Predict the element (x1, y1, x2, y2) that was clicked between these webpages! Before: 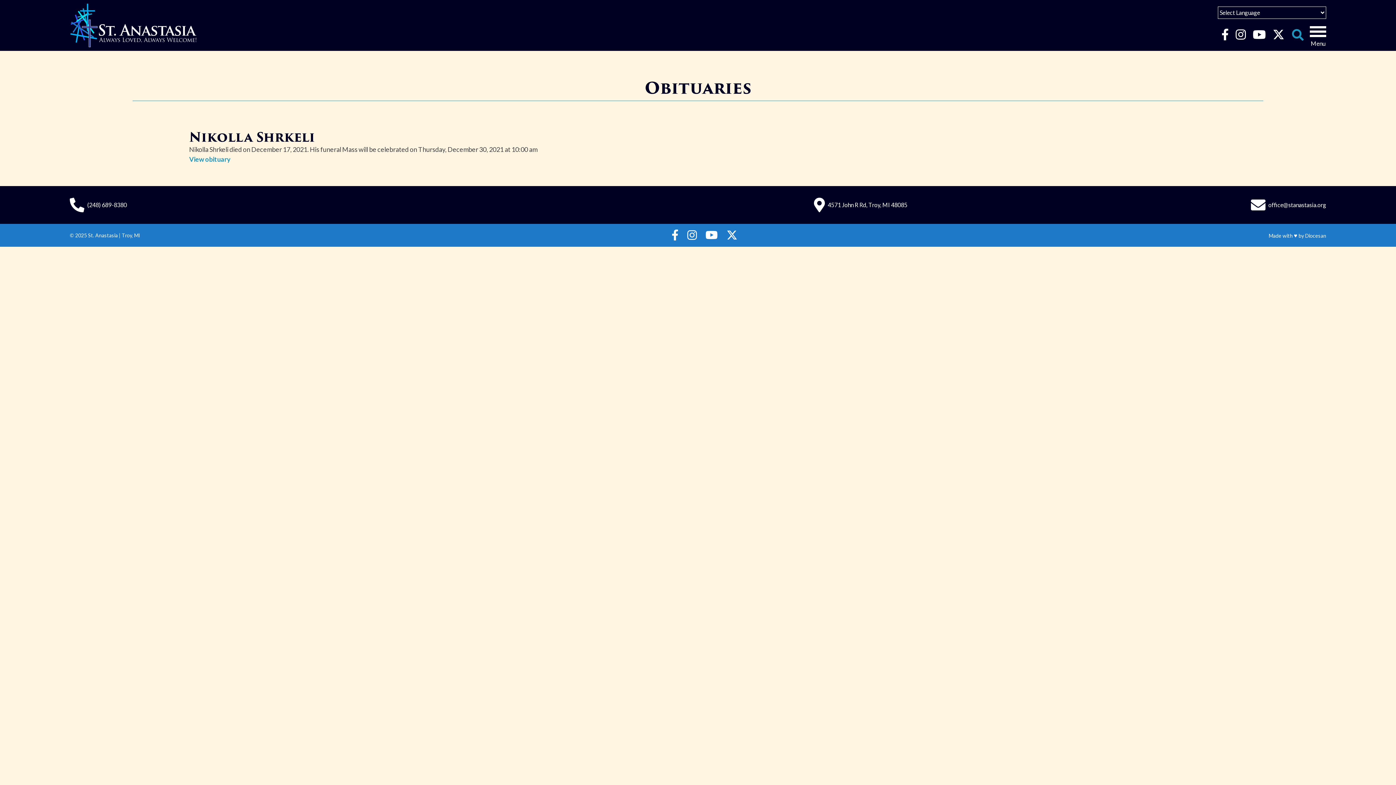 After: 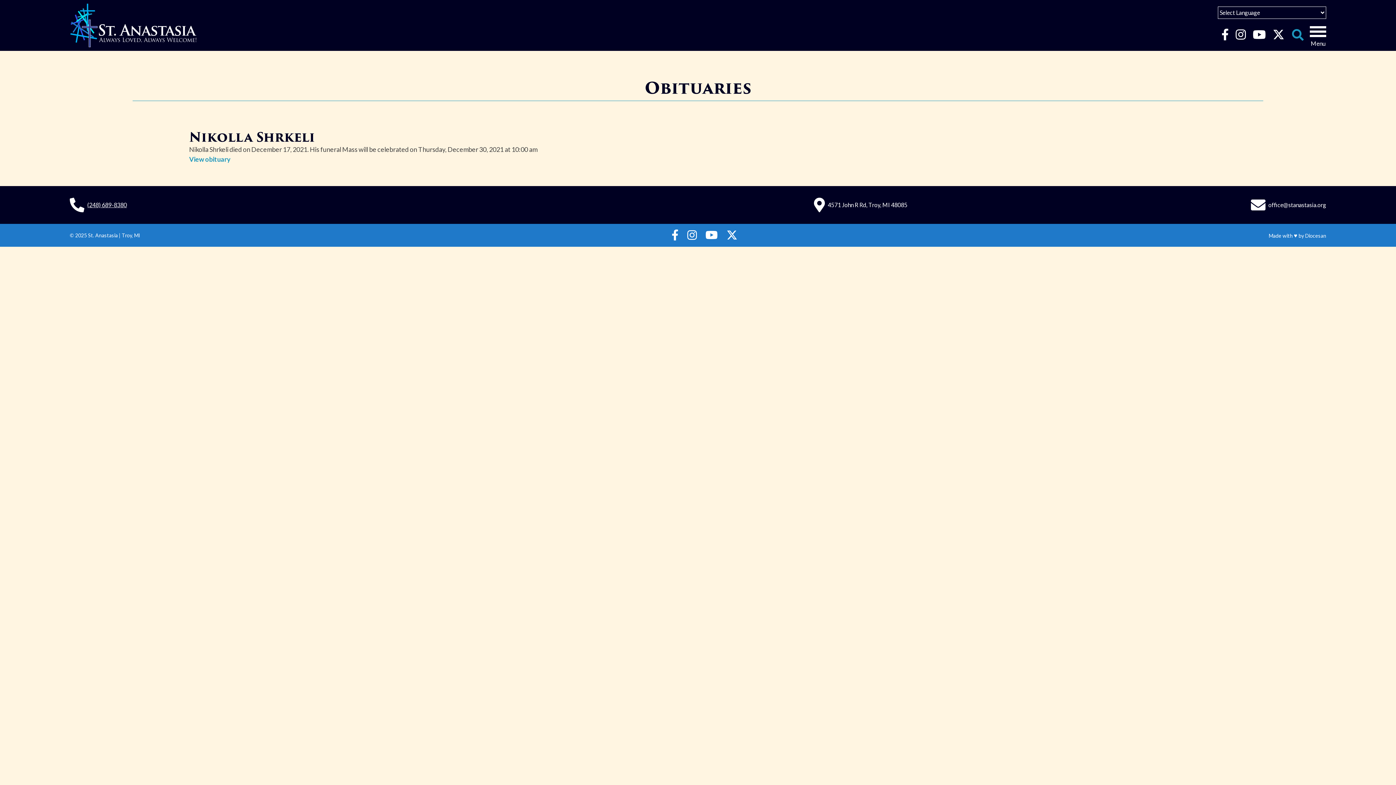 Action: label: (248) 689-8380 bbox: (69, 197, 126, 212)